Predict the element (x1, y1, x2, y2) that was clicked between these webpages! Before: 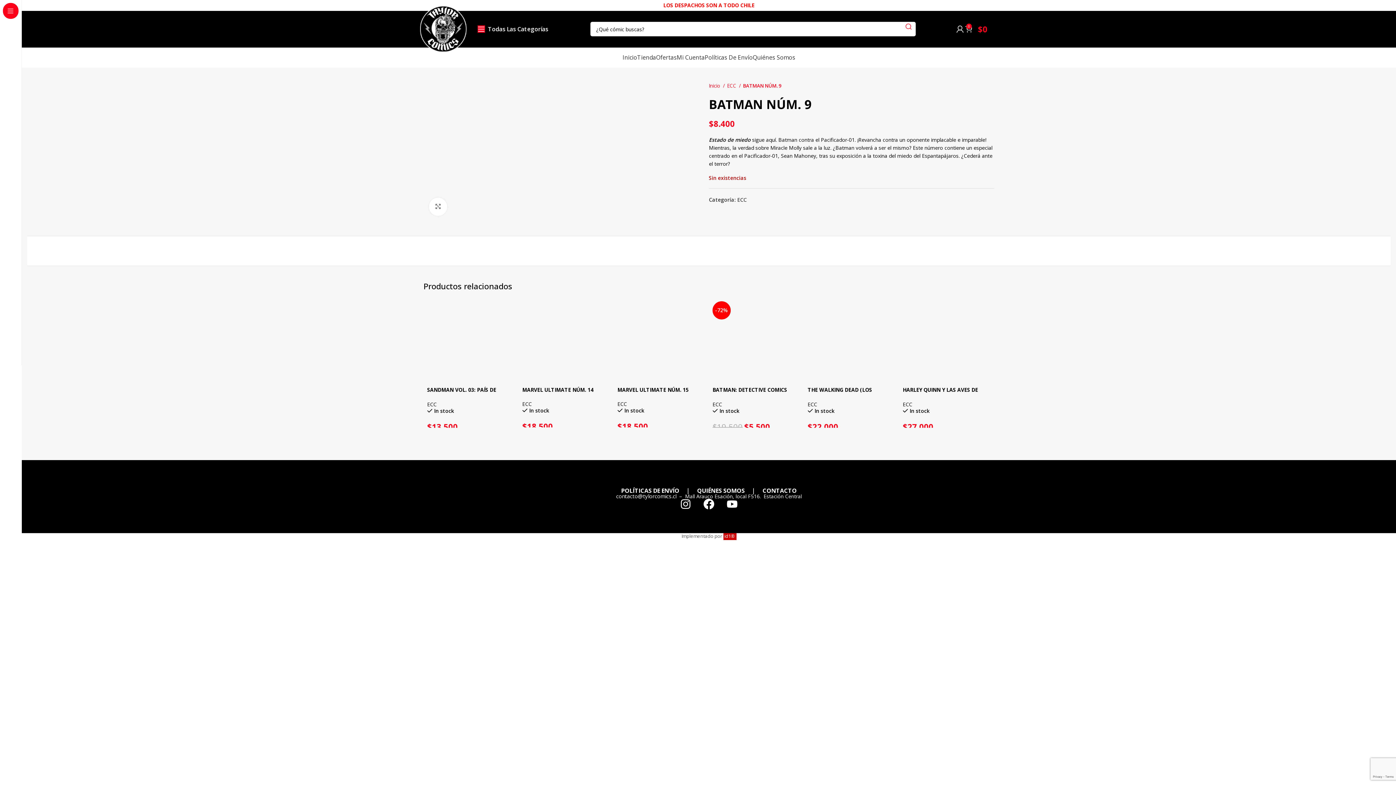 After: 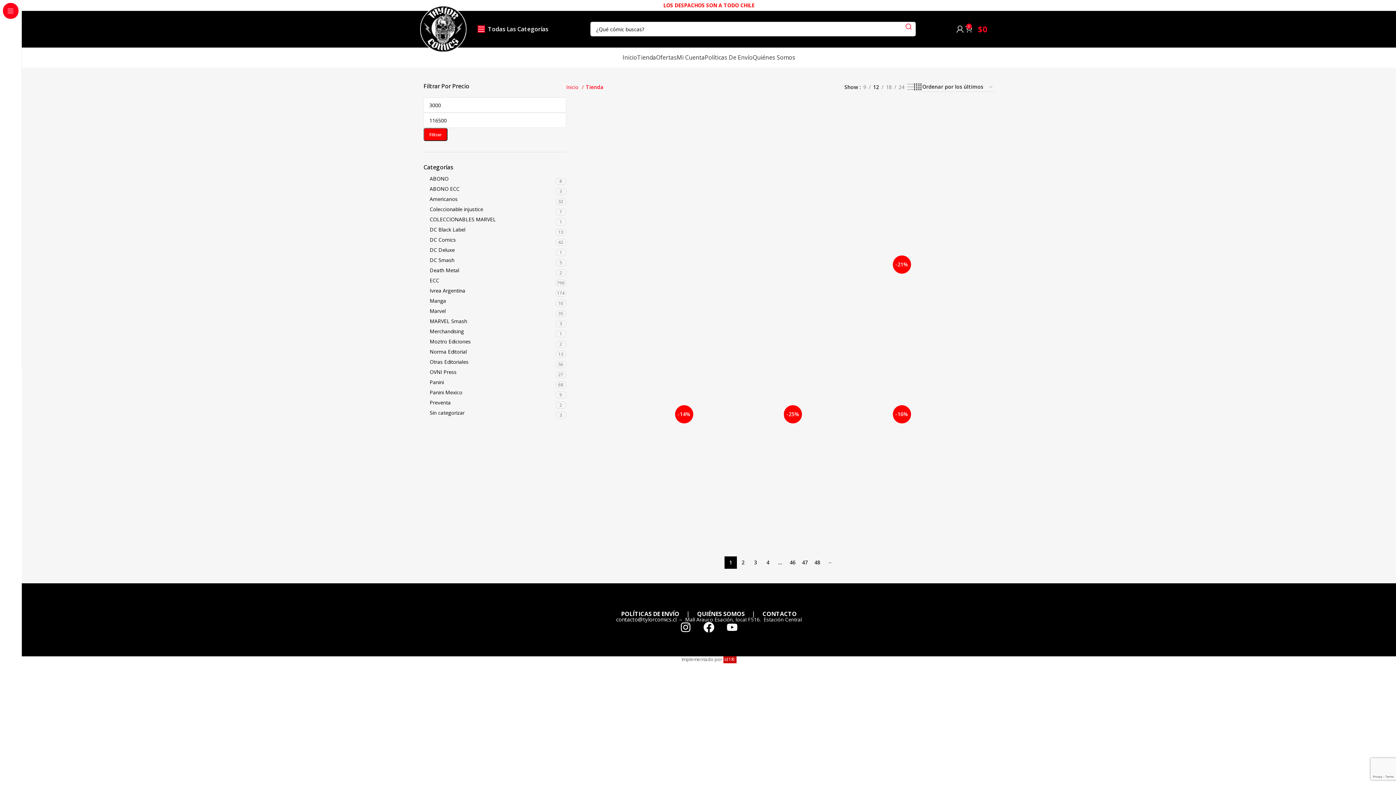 Action: label: Tienda bbox: (637, 50, 656, 64)